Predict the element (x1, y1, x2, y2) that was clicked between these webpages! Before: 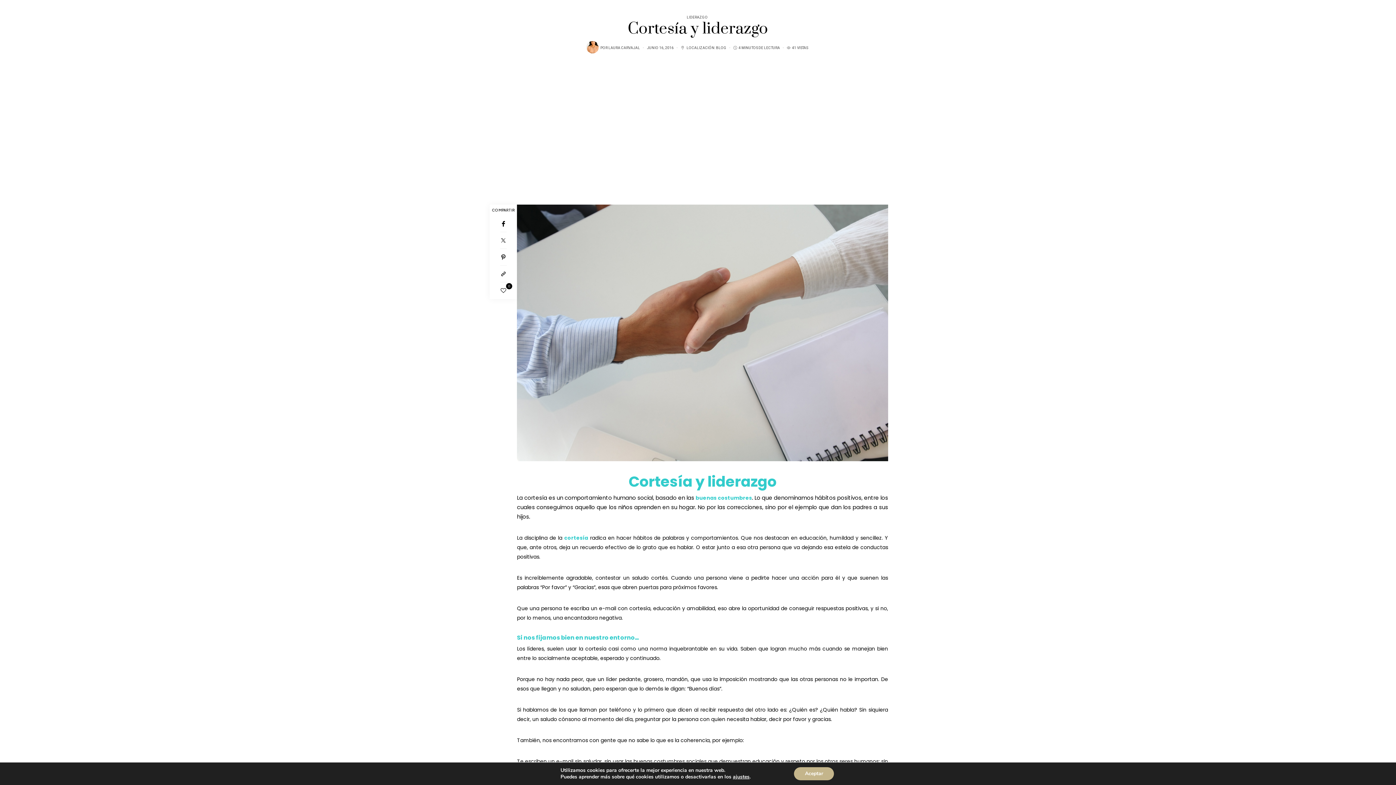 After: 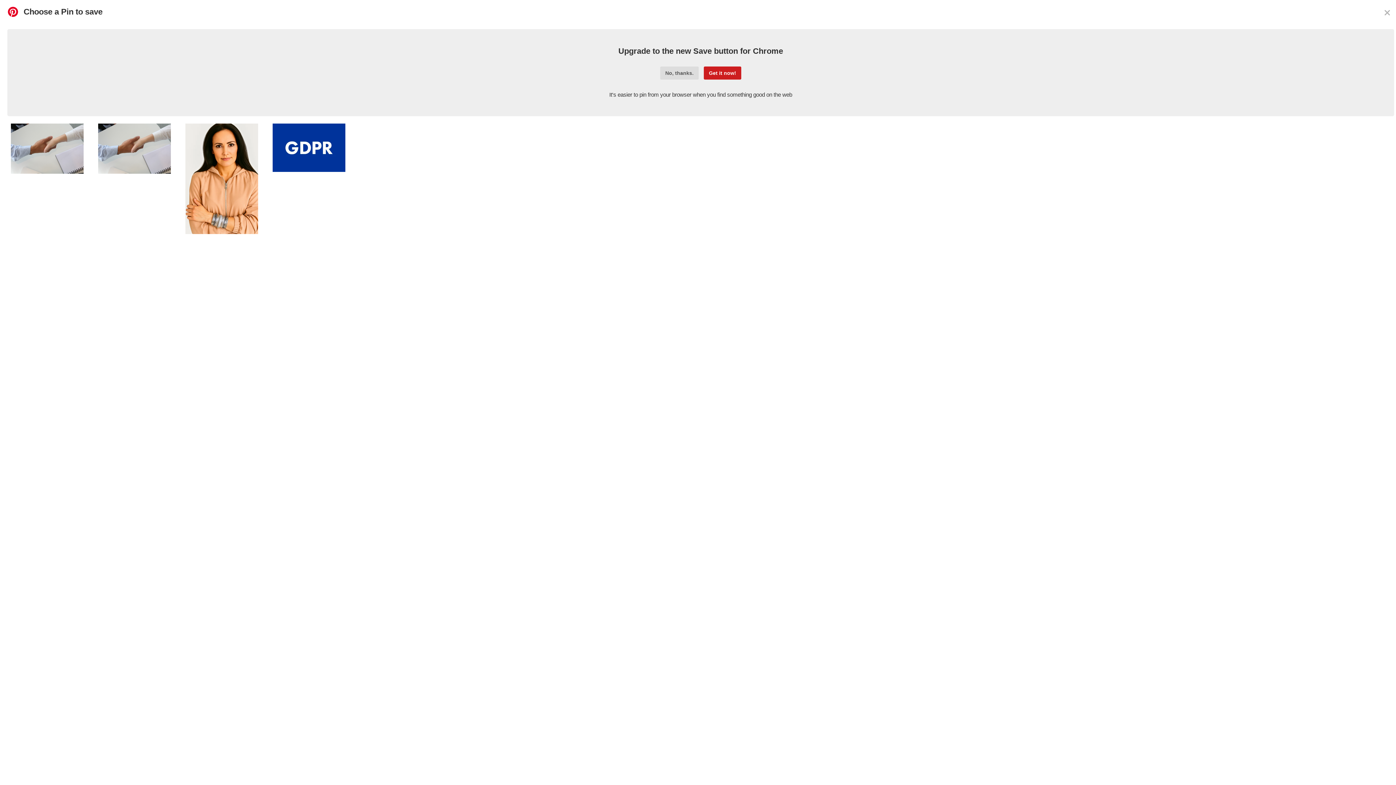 Action: bbox: (489, 249, 517, 265) label: Pinterest